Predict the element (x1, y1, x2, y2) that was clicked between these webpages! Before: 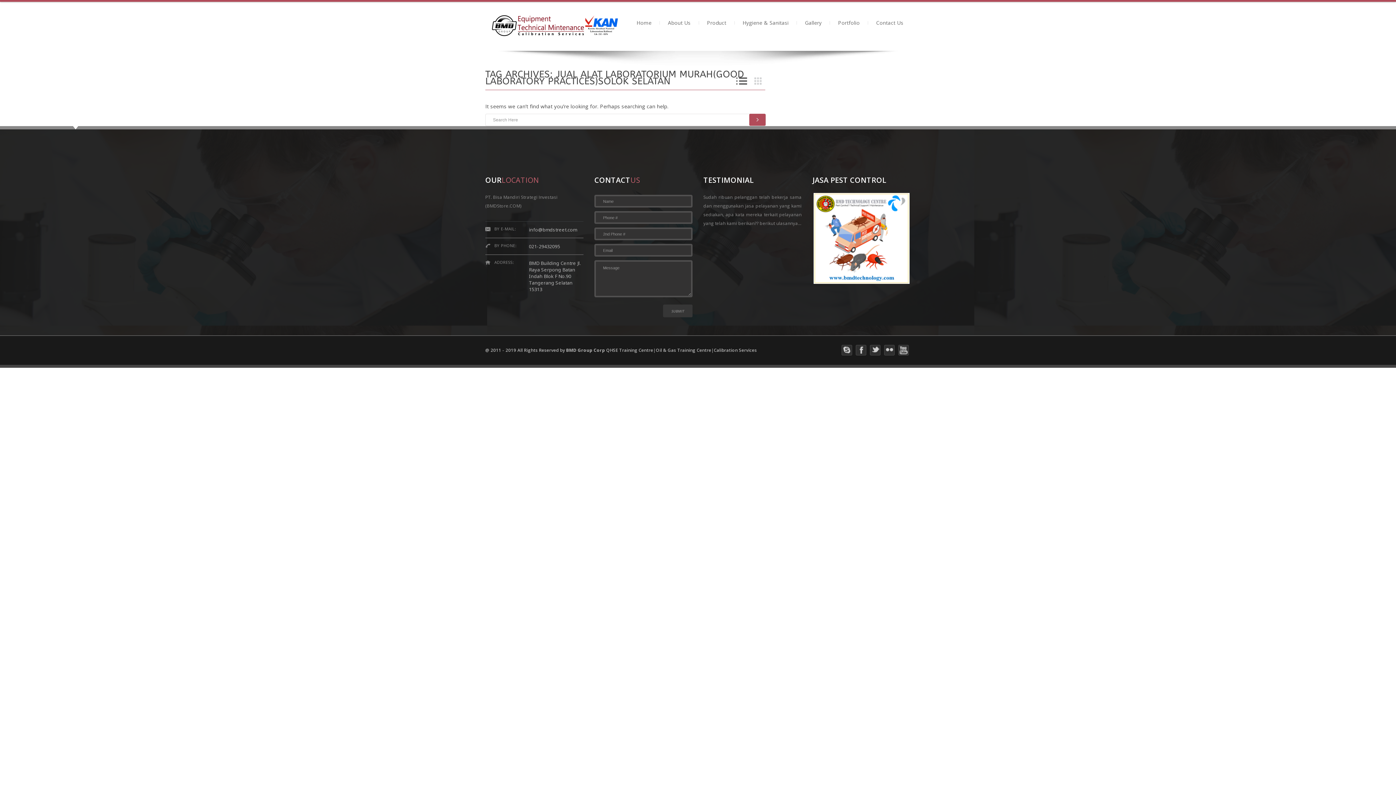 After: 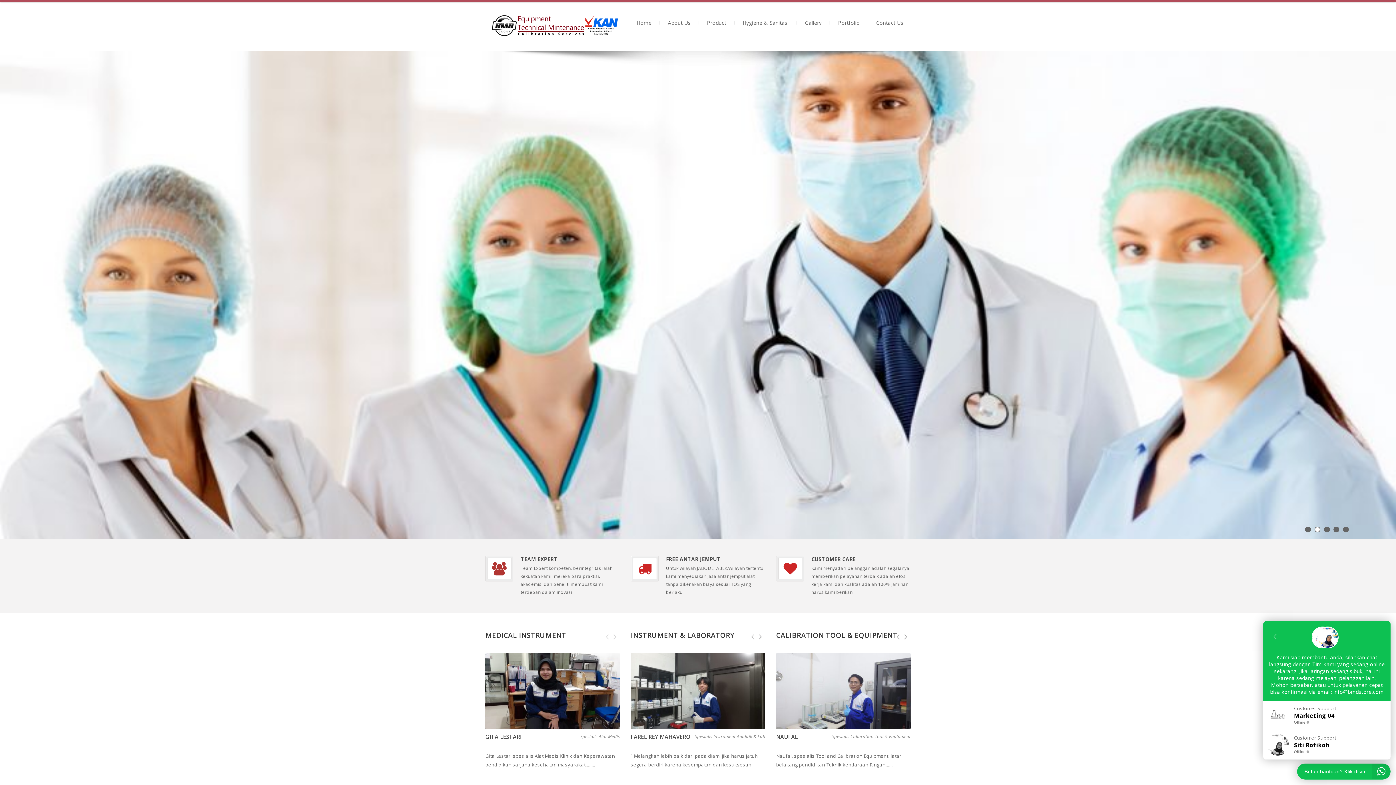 Action: bbox: (485, 14, 620, 50)